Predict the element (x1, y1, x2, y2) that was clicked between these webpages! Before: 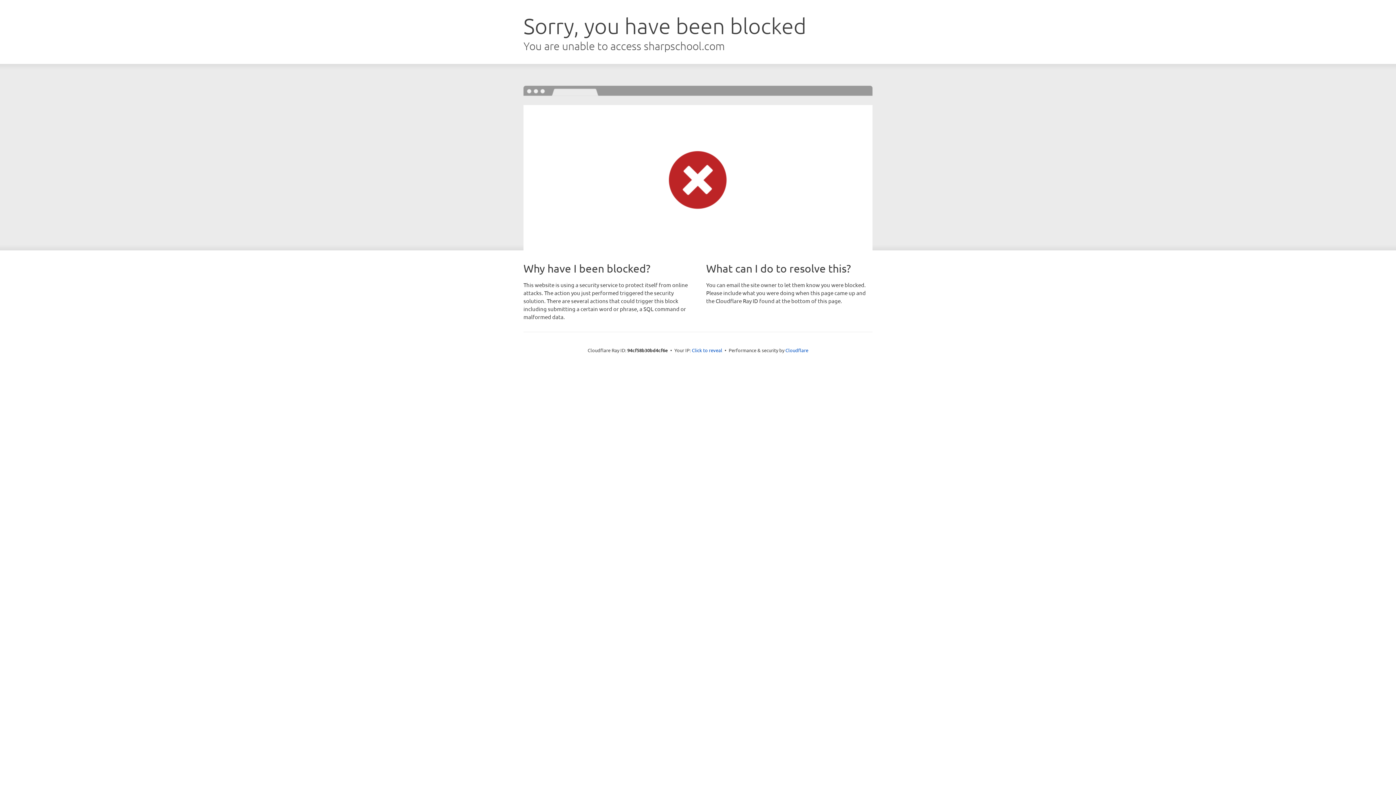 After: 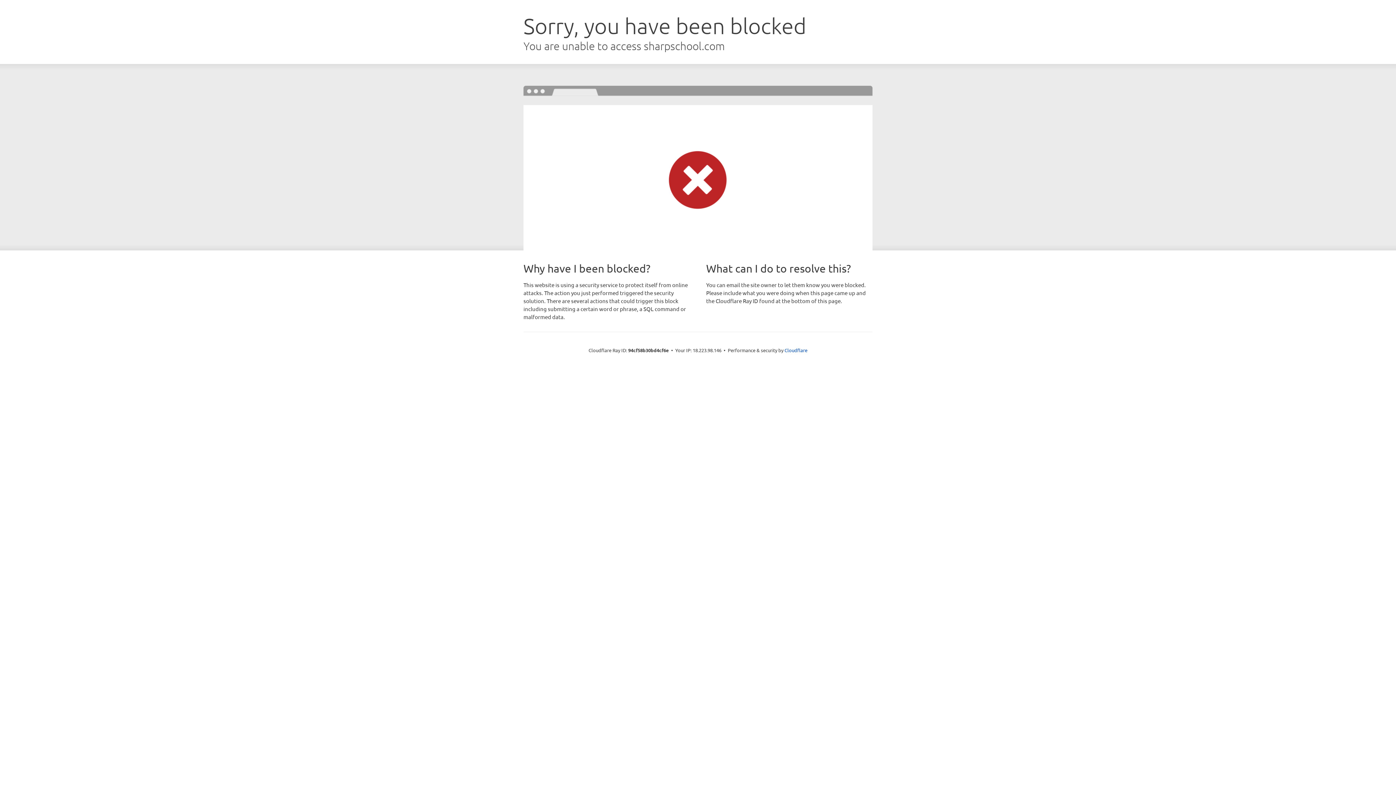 Action: bbox: (692, 346, 722, 353) label: Click to reveal